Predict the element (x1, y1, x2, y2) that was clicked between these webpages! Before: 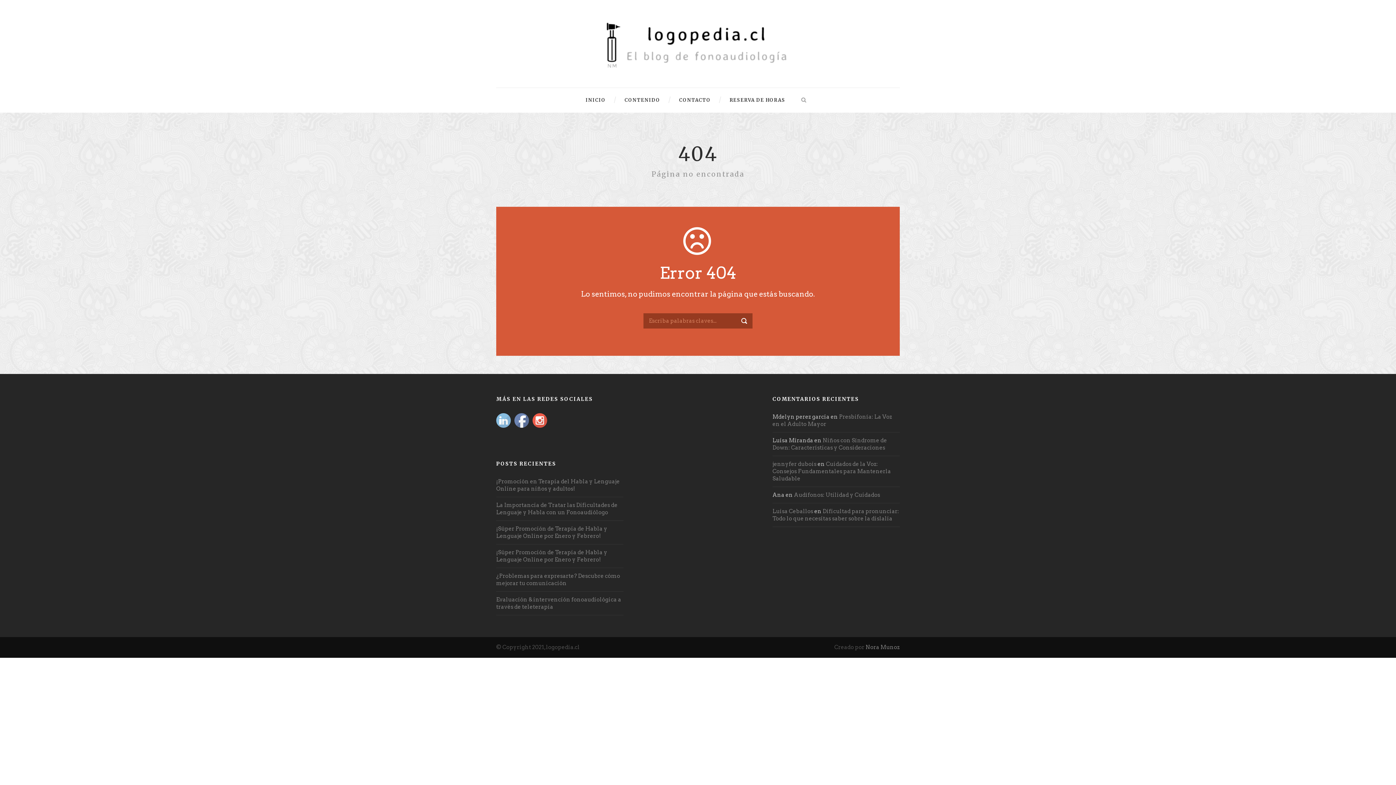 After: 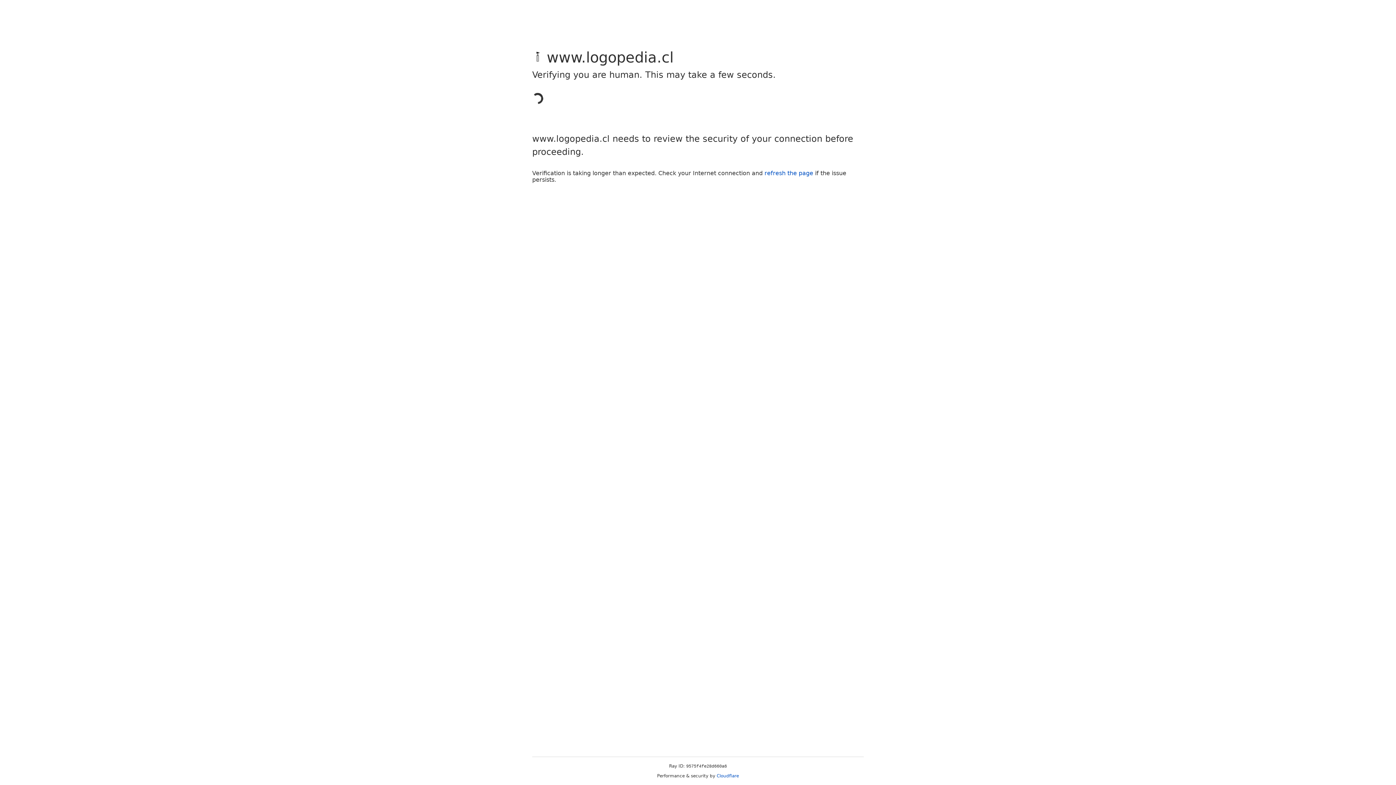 Action: bbox: (660, 88, 710, 112) label: CONTACTO